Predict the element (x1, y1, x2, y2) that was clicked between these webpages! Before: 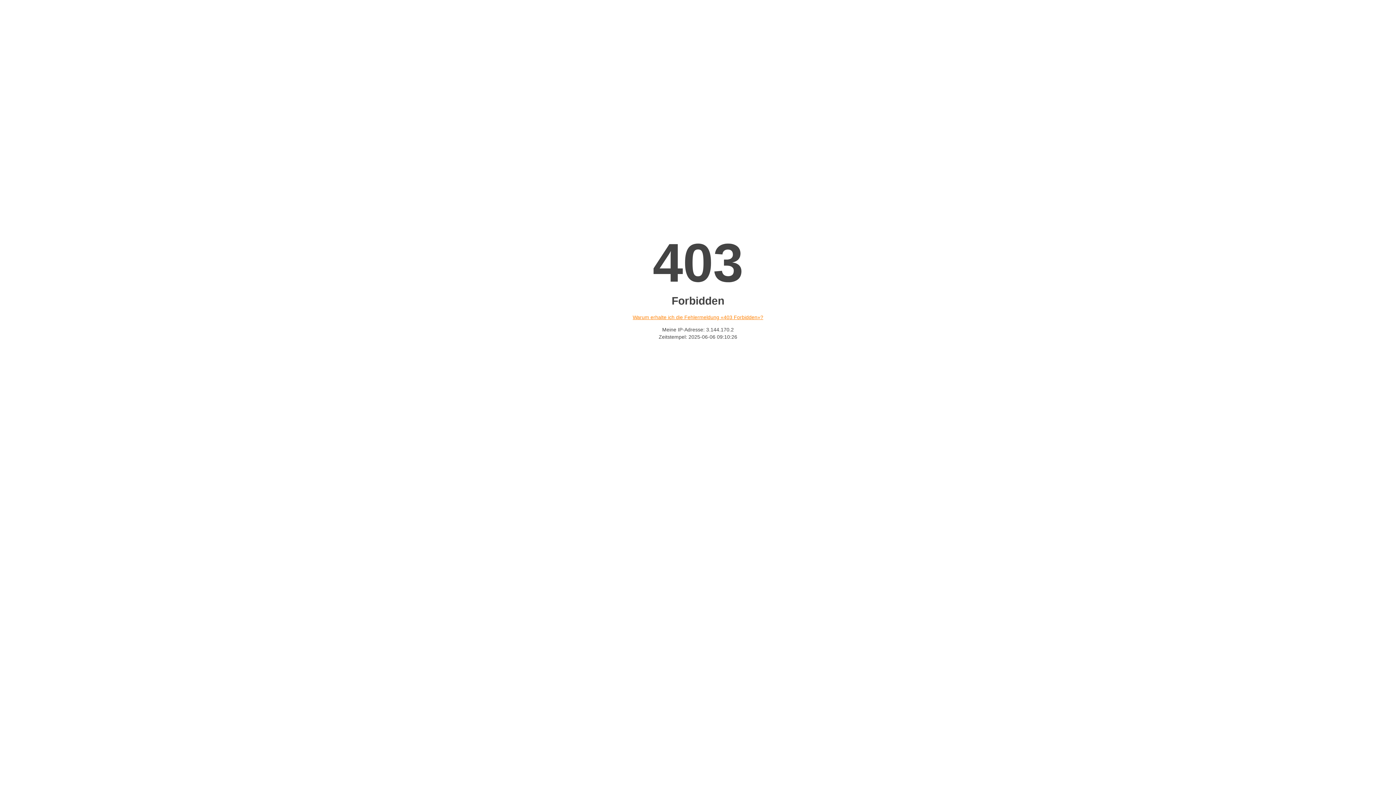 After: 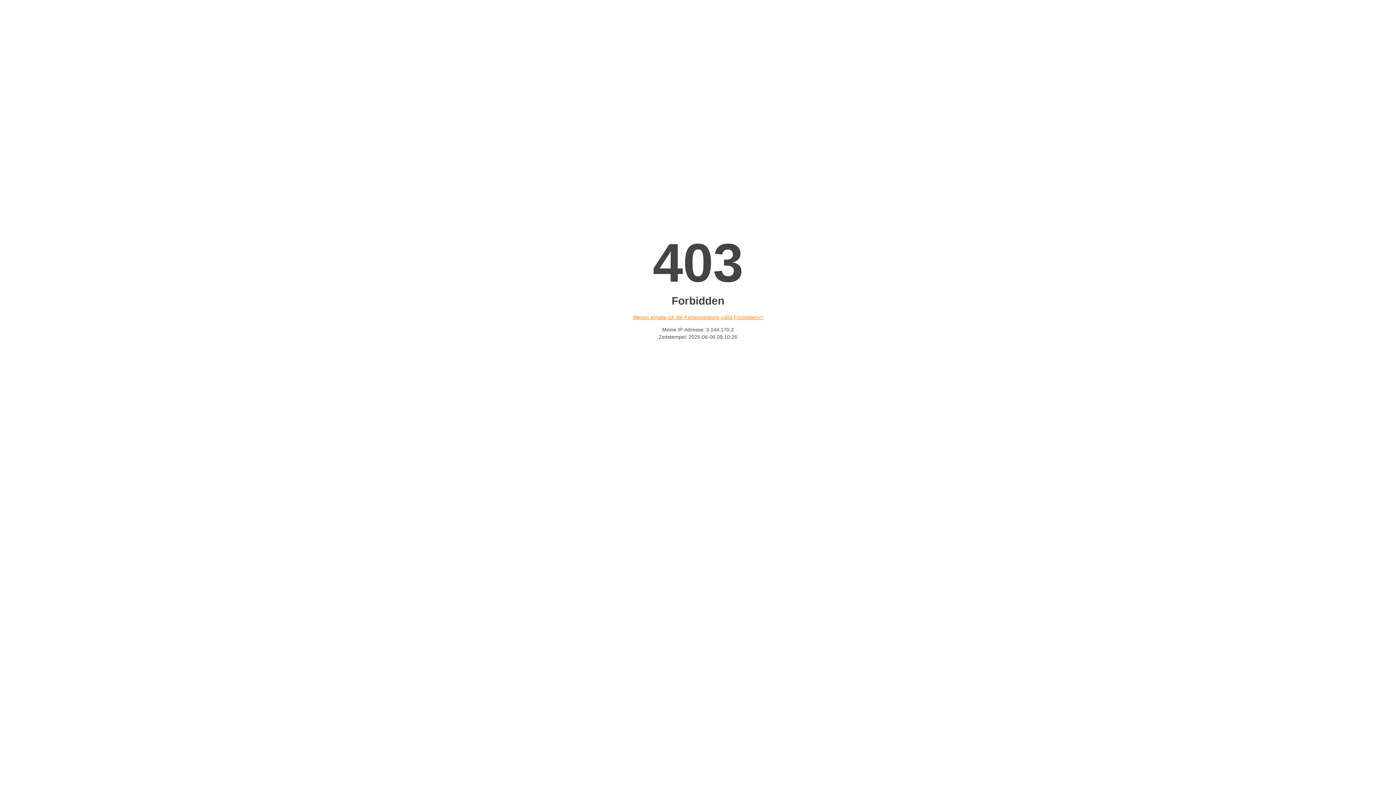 Action: label: Warum erhalte ich die Fehlermeldung «403 Forbidden»? bbox: (632, 314, 763, 320)